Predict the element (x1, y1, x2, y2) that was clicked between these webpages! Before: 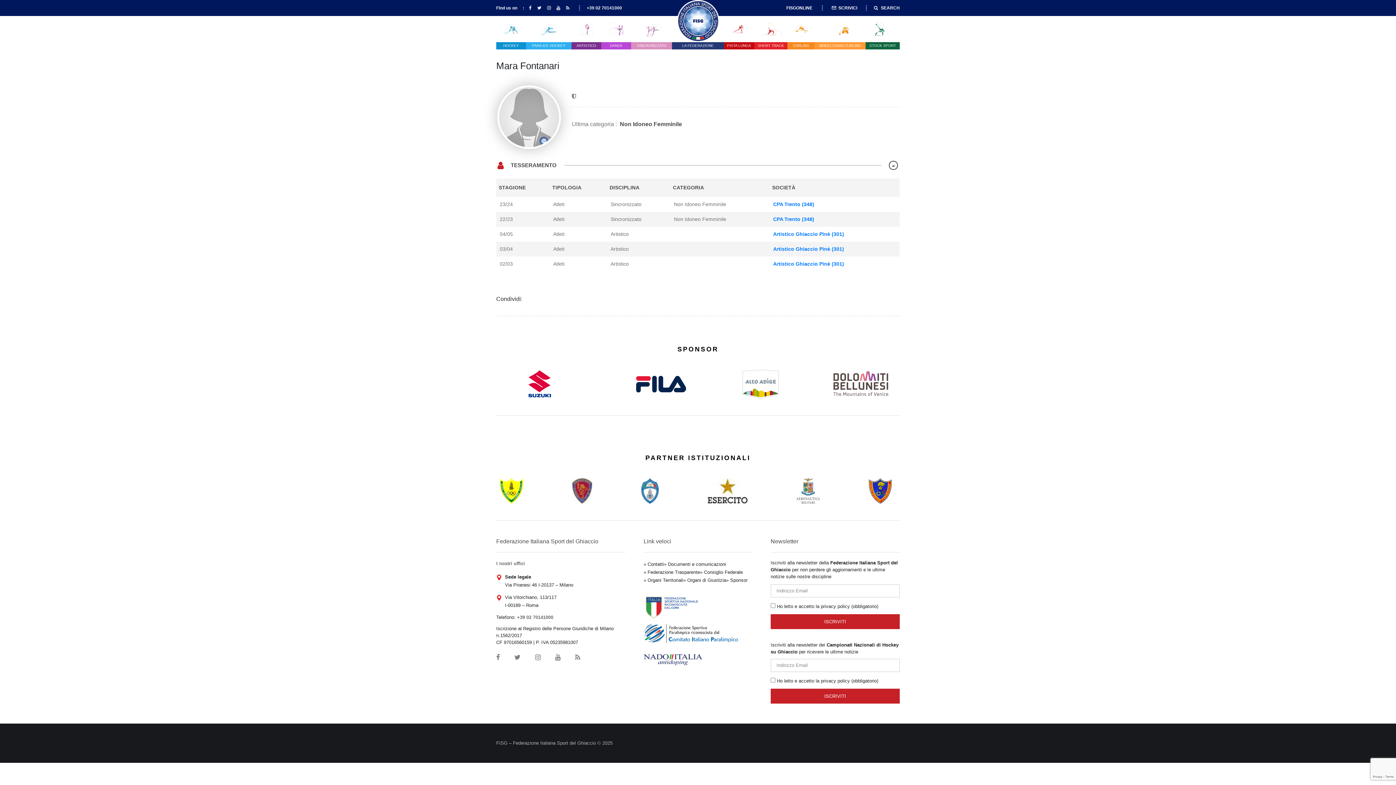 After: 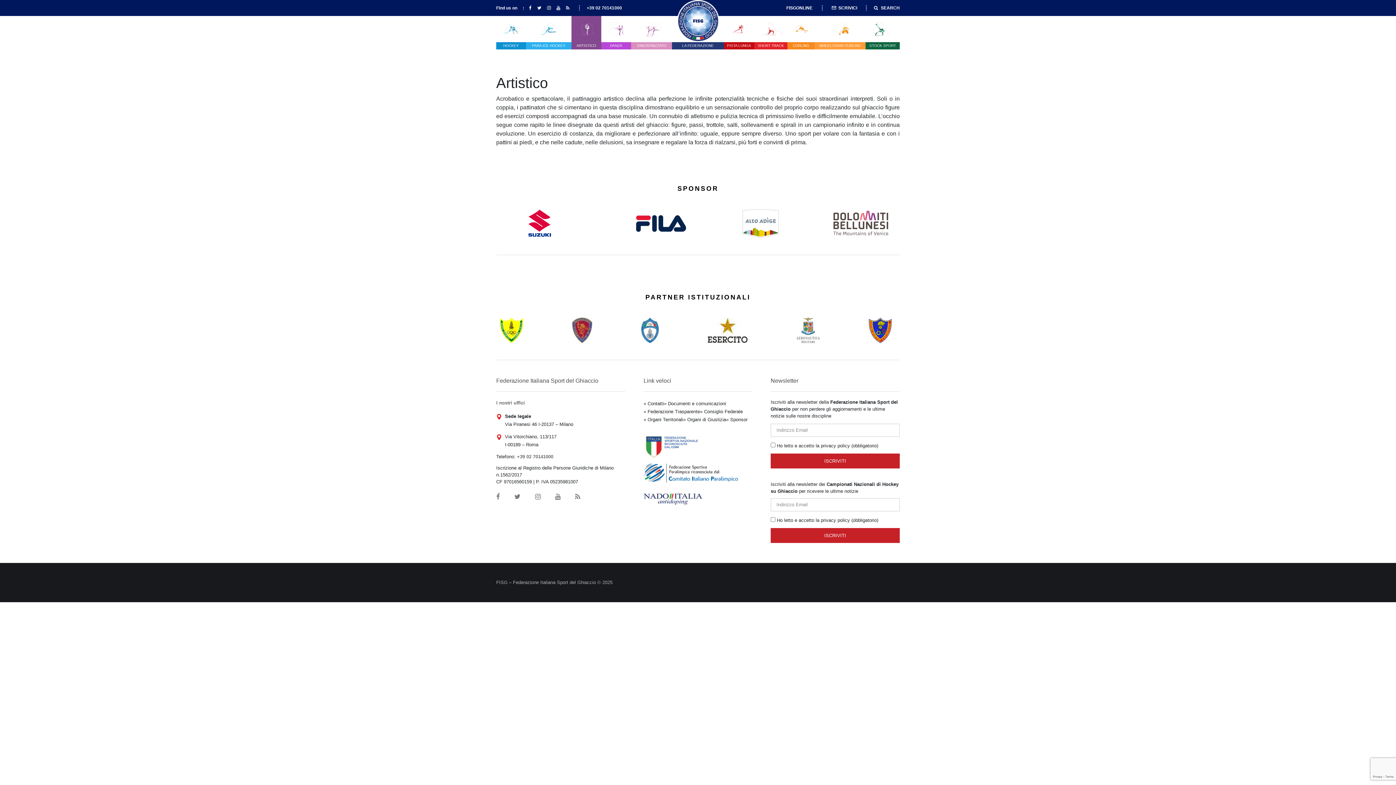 Action: label: ARTISTICO bbox: (571, 16, 601, 49)